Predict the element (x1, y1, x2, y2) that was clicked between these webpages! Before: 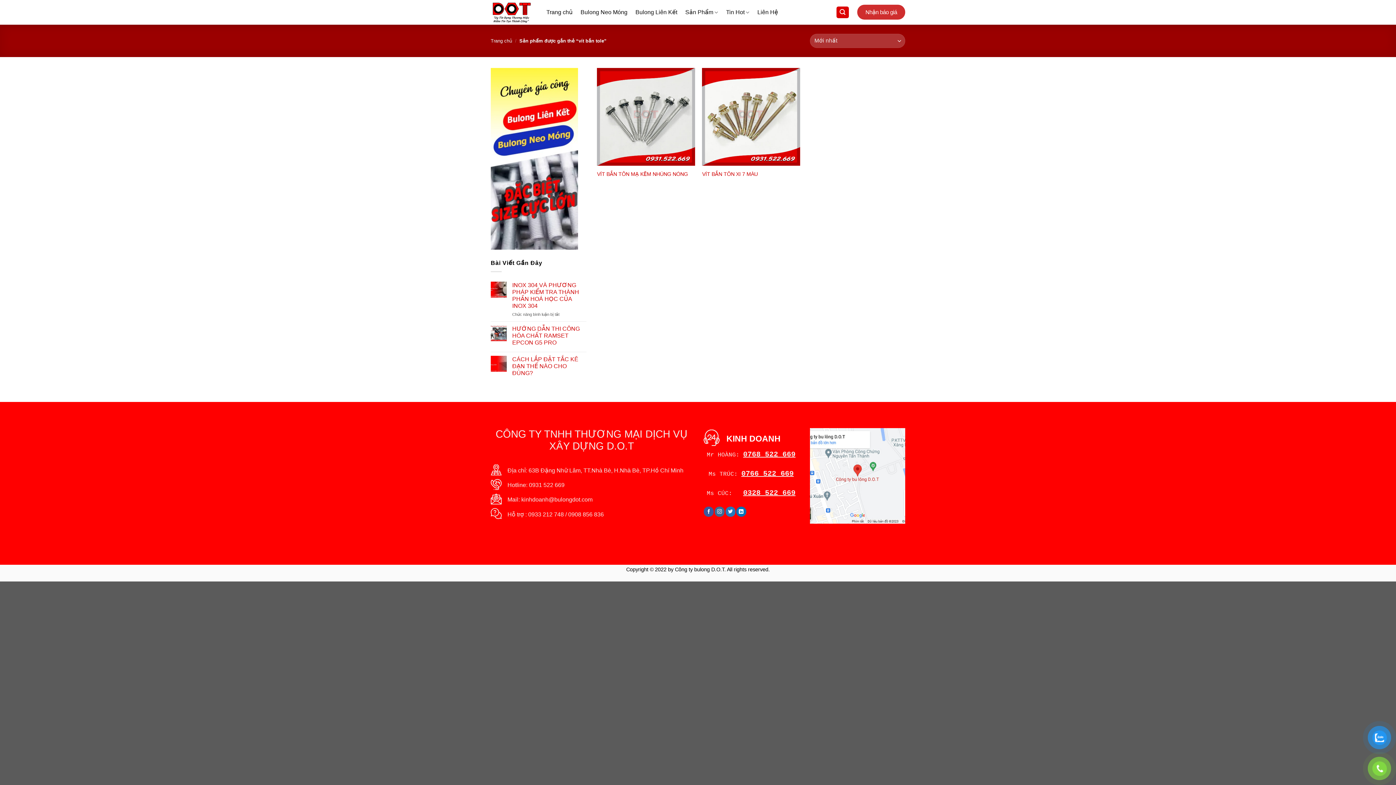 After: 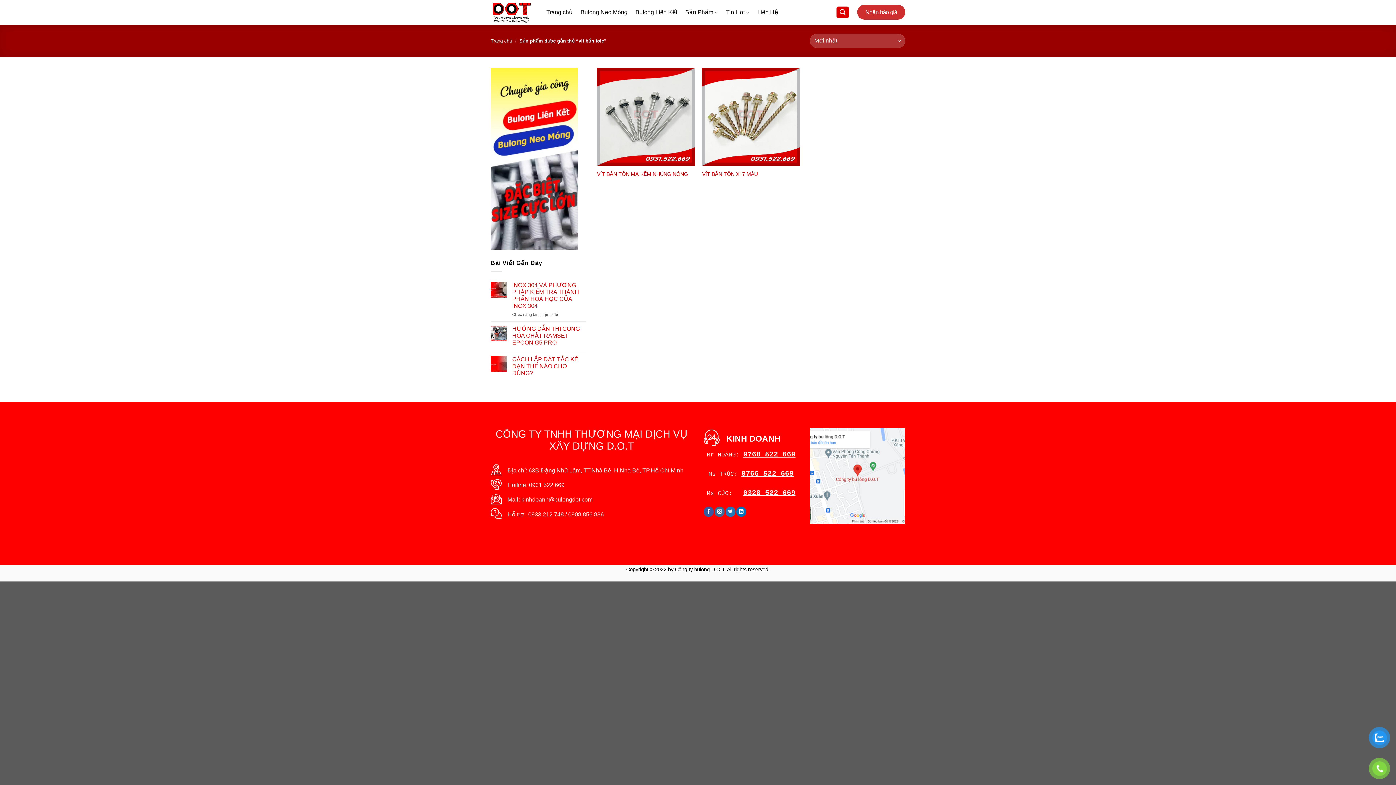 Action: bbox: (529, 482, 564, 488) label: 0931 522 669